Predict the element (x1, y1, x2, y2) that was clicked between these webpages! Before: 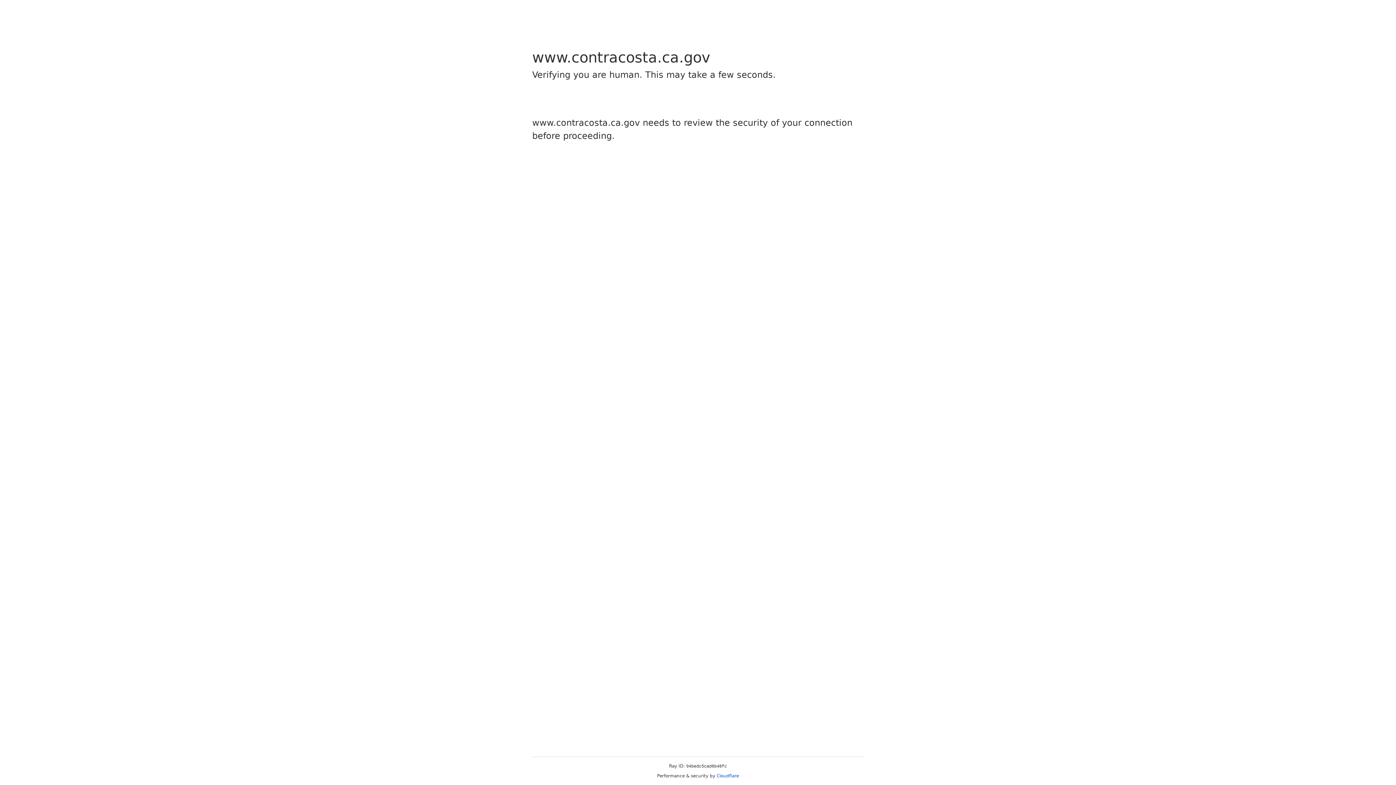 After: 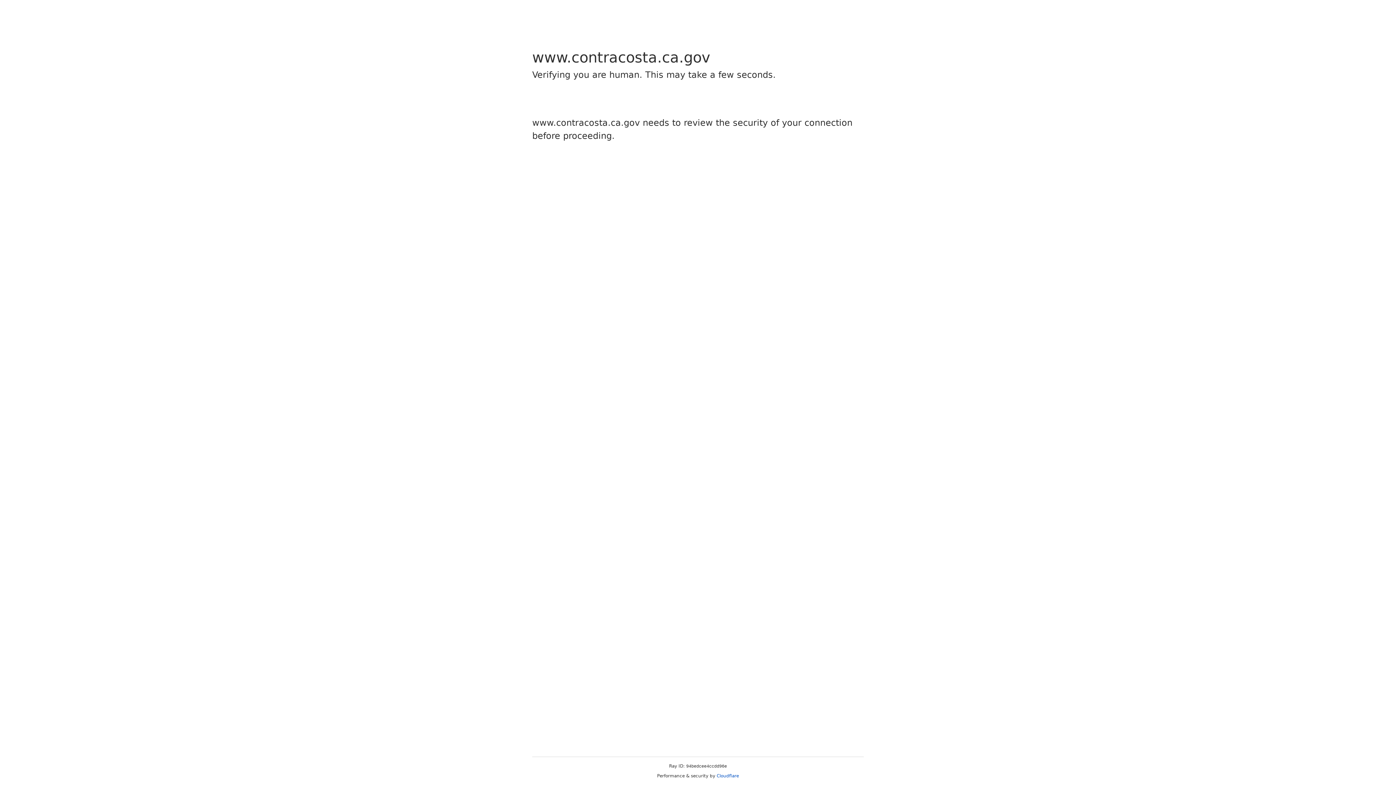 Action: bbox: (716, 773, 739, 778) label: Cloudflare